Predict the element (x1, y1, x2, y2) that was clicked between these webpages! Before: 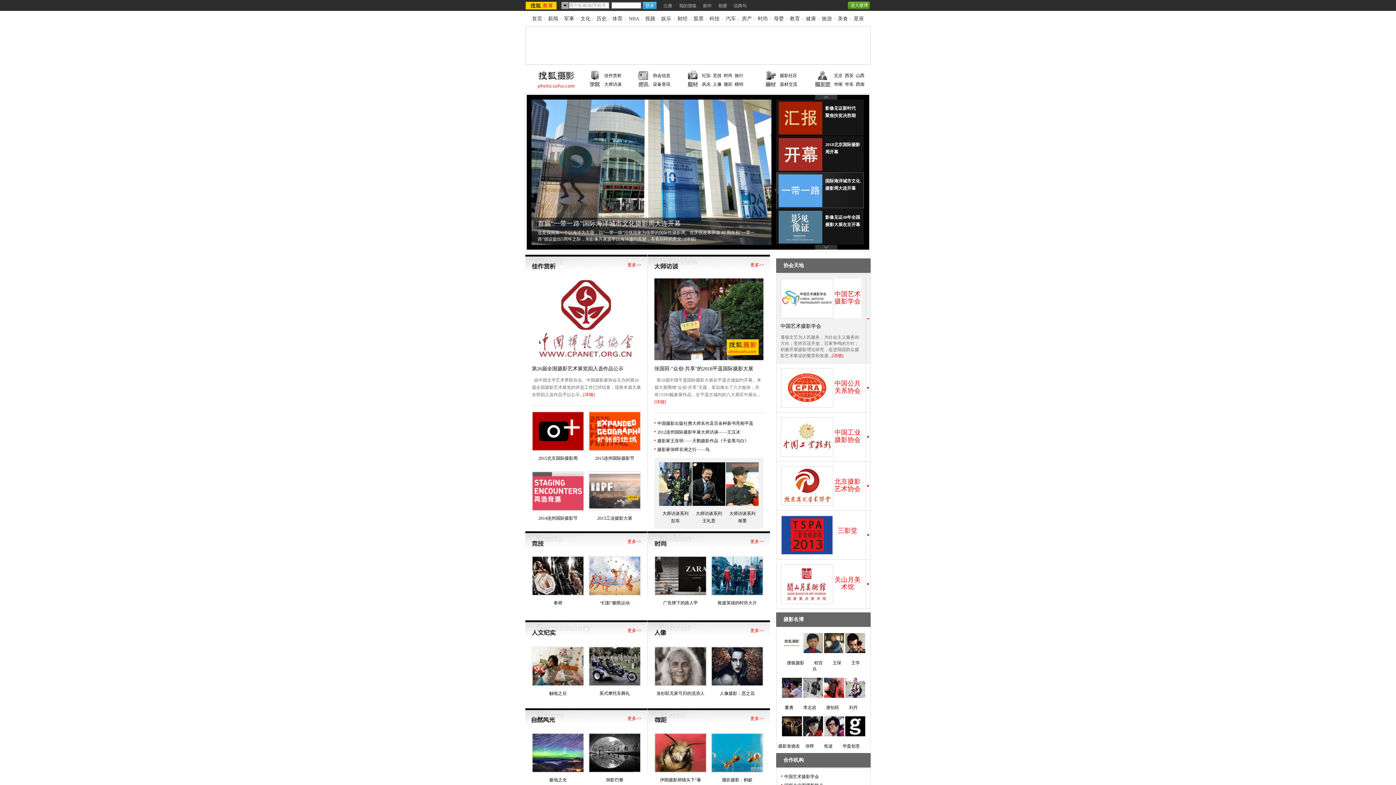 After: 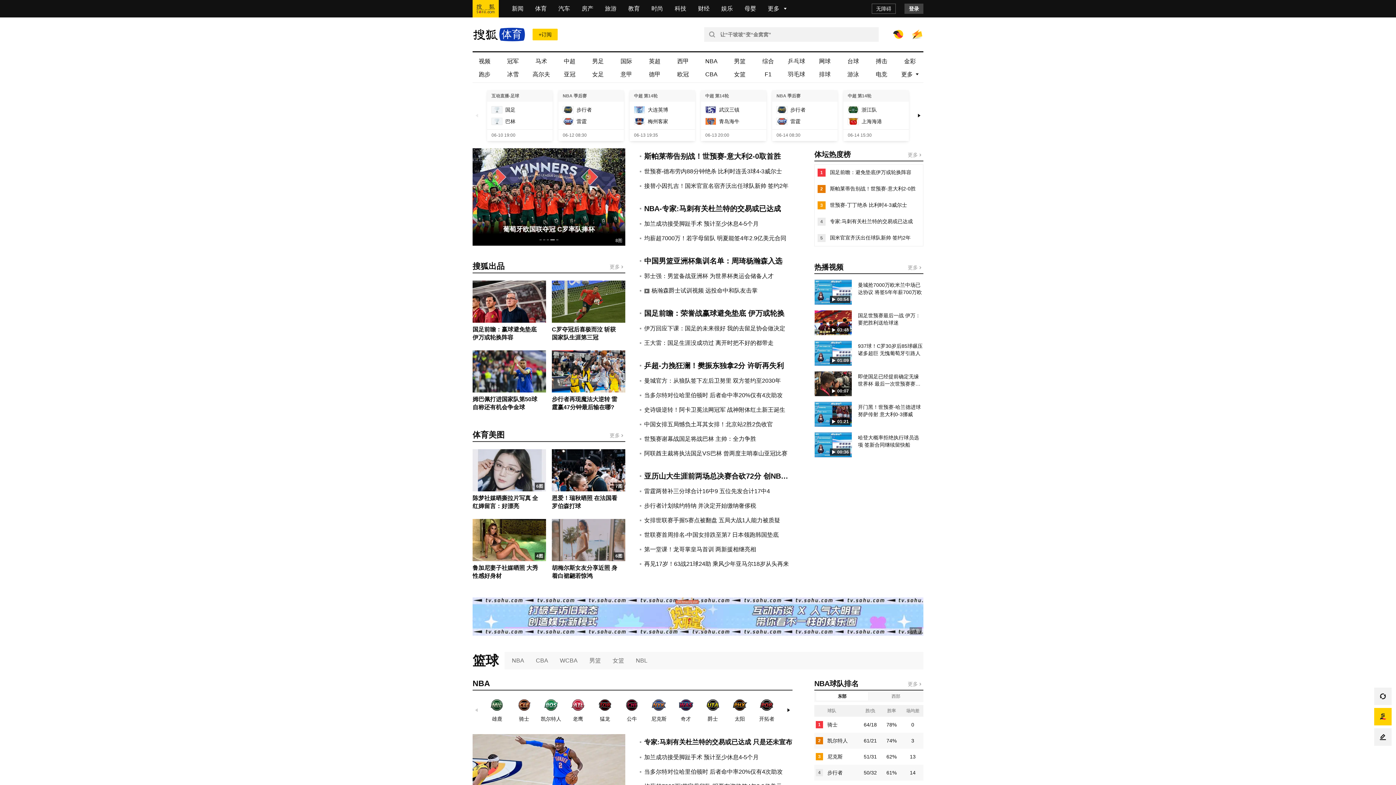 Action: label: 体育 bbox: (612, 16, 622, 21)